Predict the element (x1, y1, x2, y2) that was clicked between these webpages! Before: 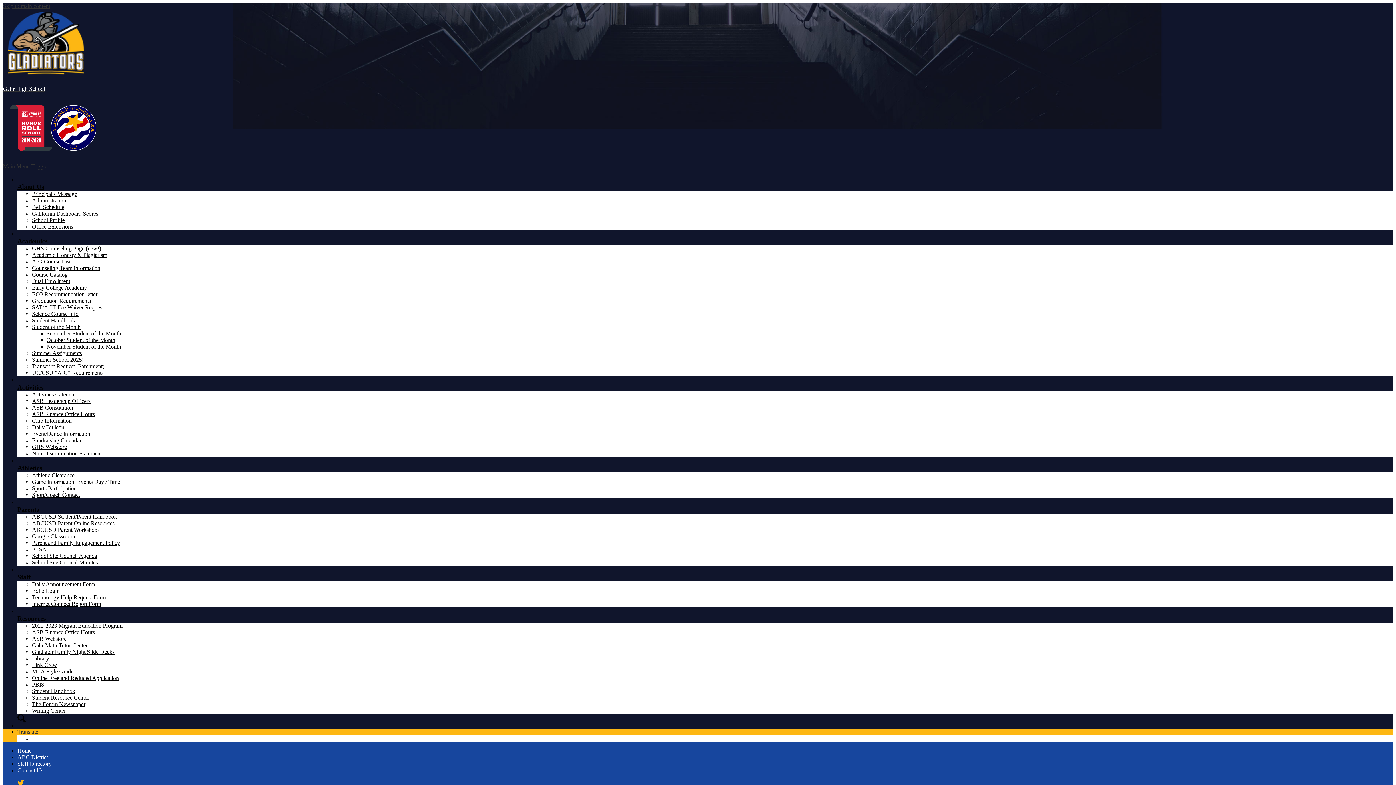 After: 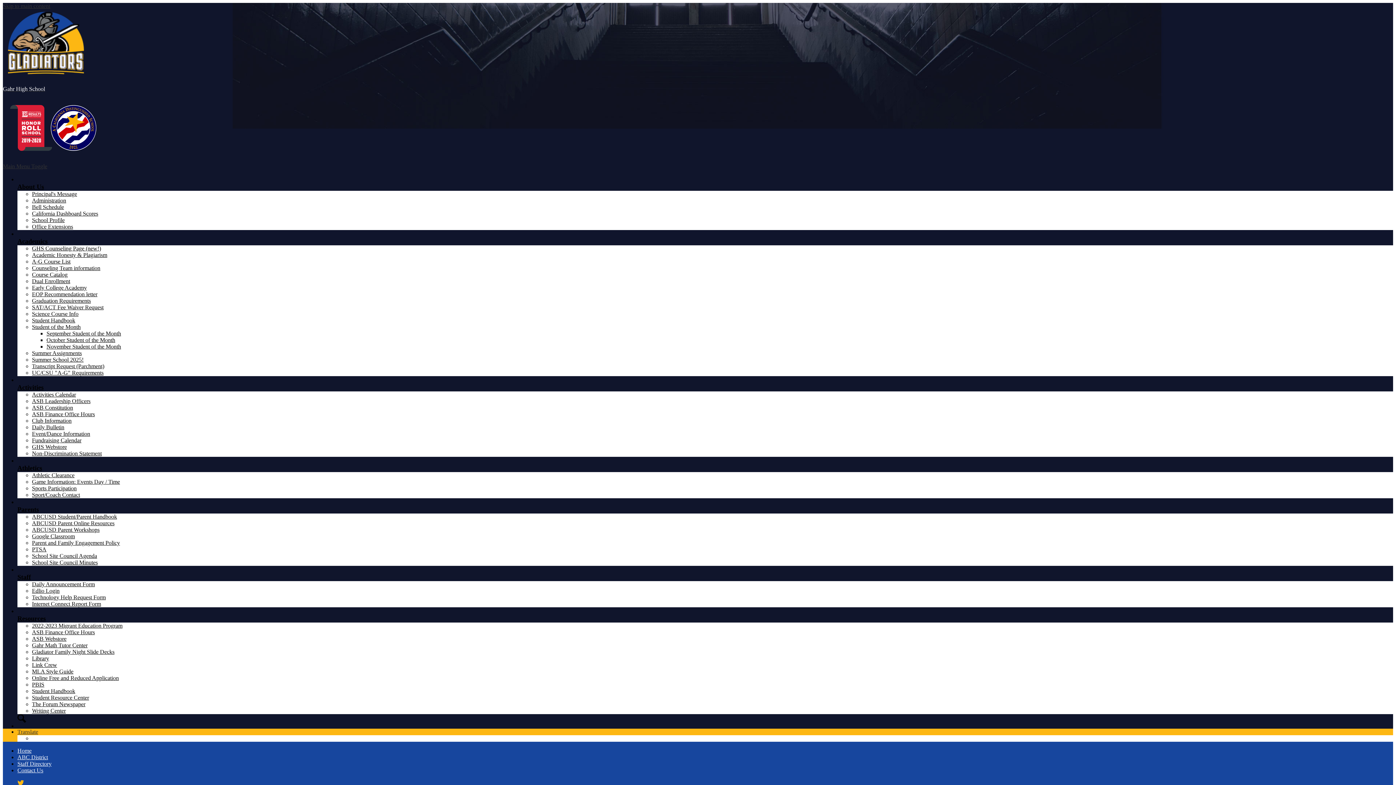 Action: label: Google Classroom bbox: (32, 533, 74, 539)